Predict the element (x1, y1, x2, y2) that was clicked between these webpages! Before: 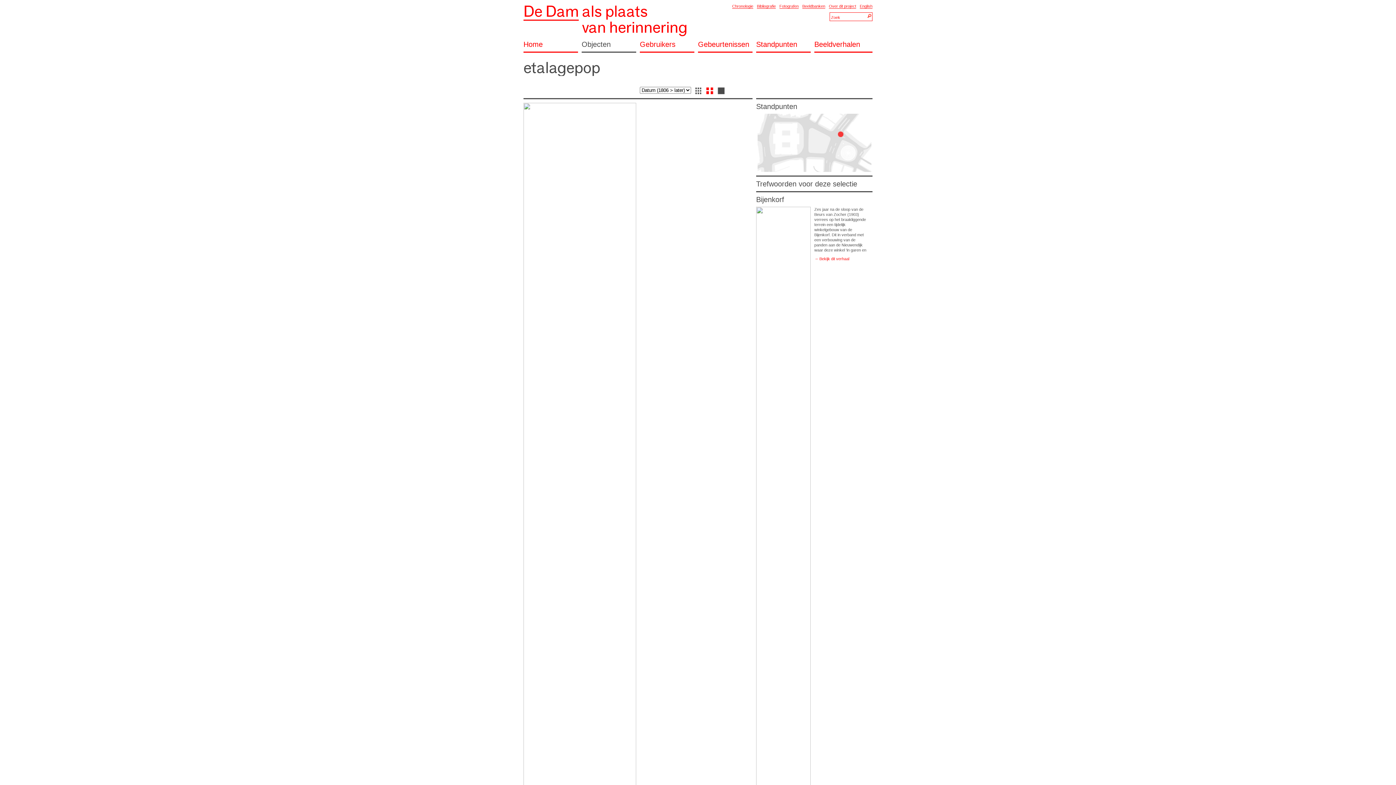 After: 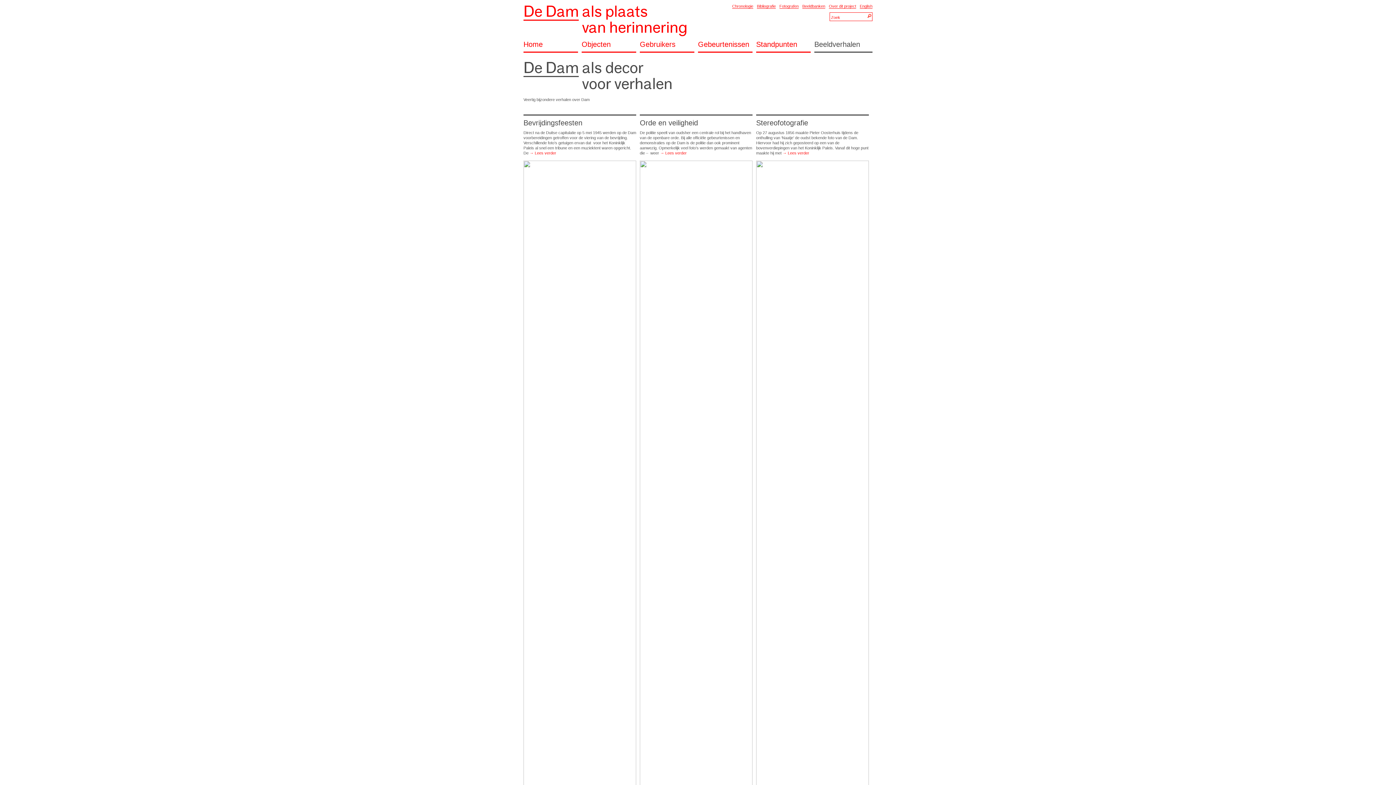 Action: label: Beeldverhalen bbox: (814, 40, 872, 52)